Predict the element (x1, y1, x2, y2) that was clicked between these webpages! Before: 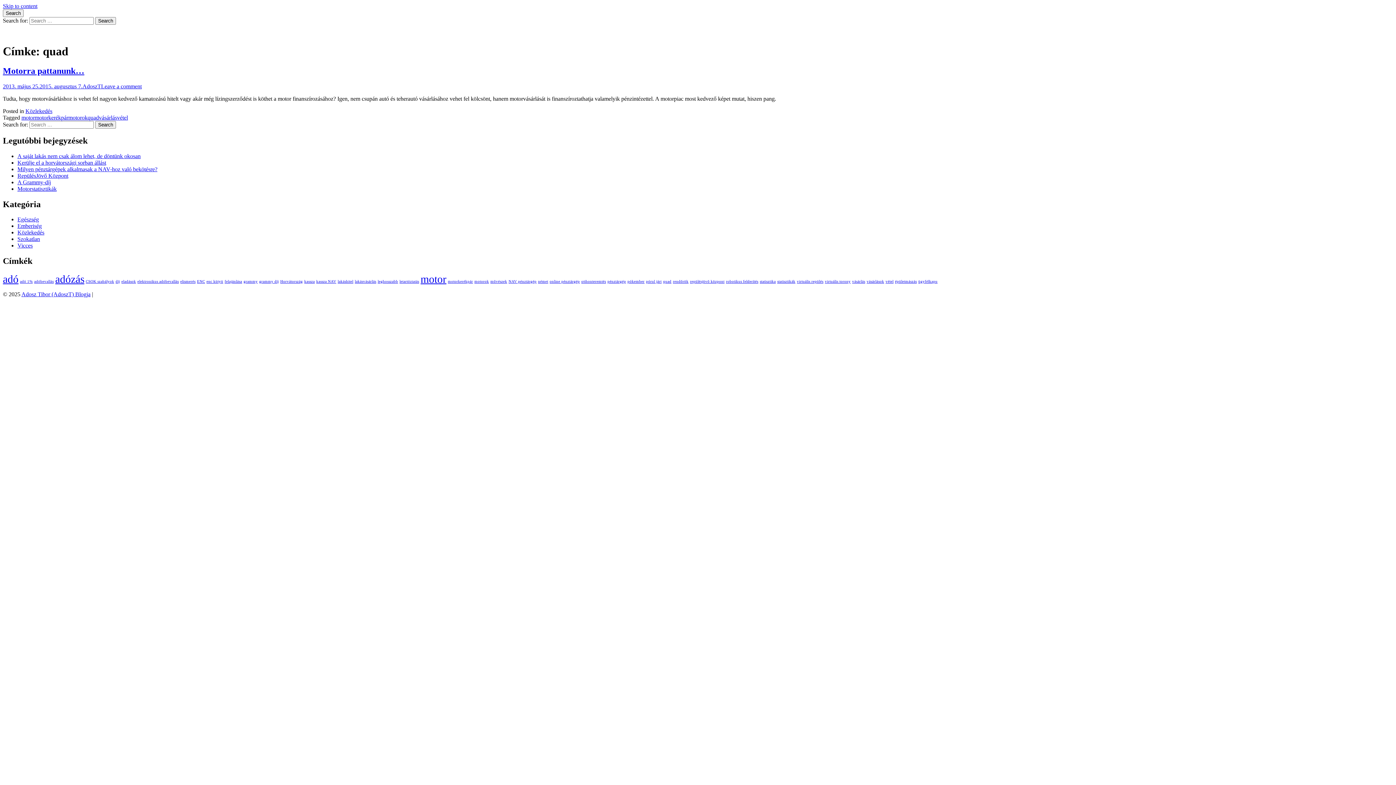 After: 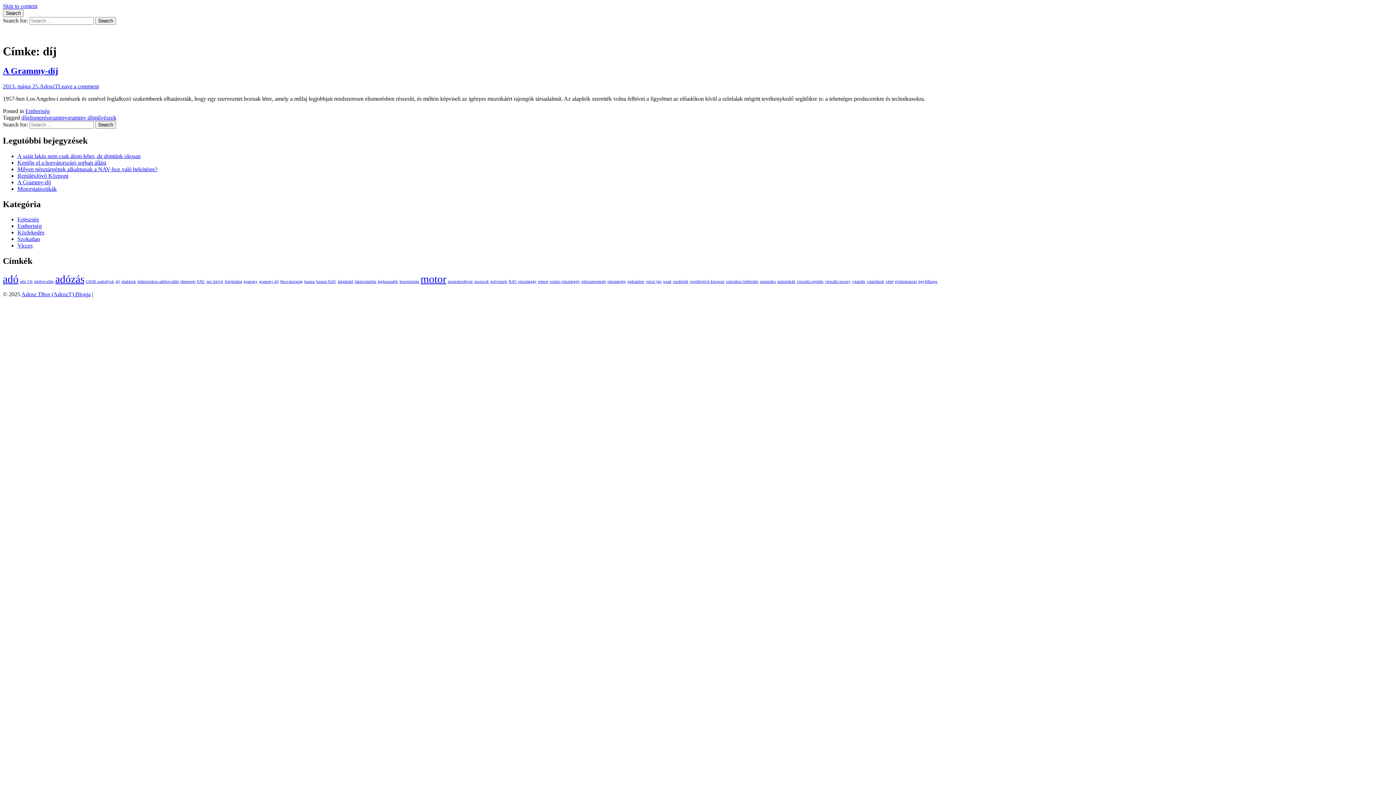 Action: bbox: (115, 279, 120, 283) label: díj (1 elem)